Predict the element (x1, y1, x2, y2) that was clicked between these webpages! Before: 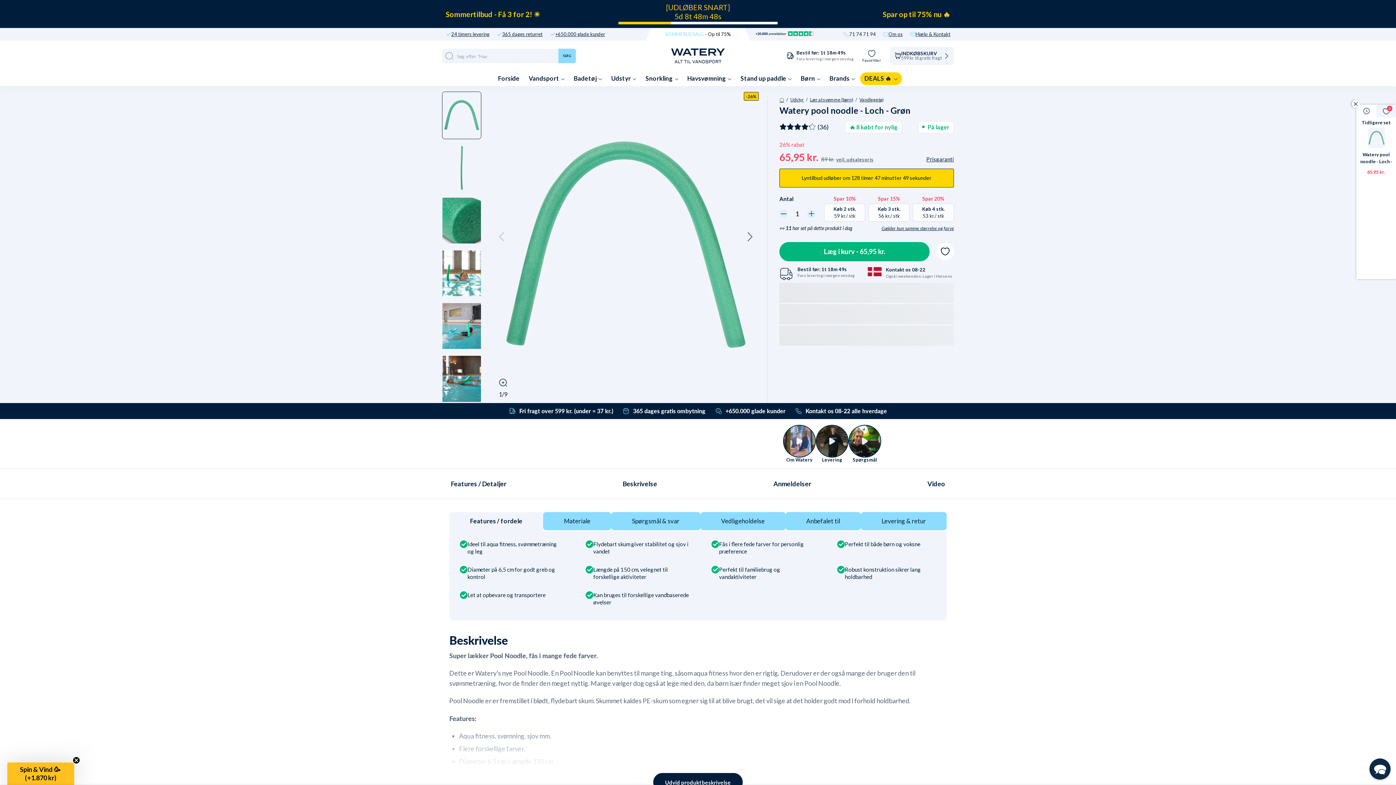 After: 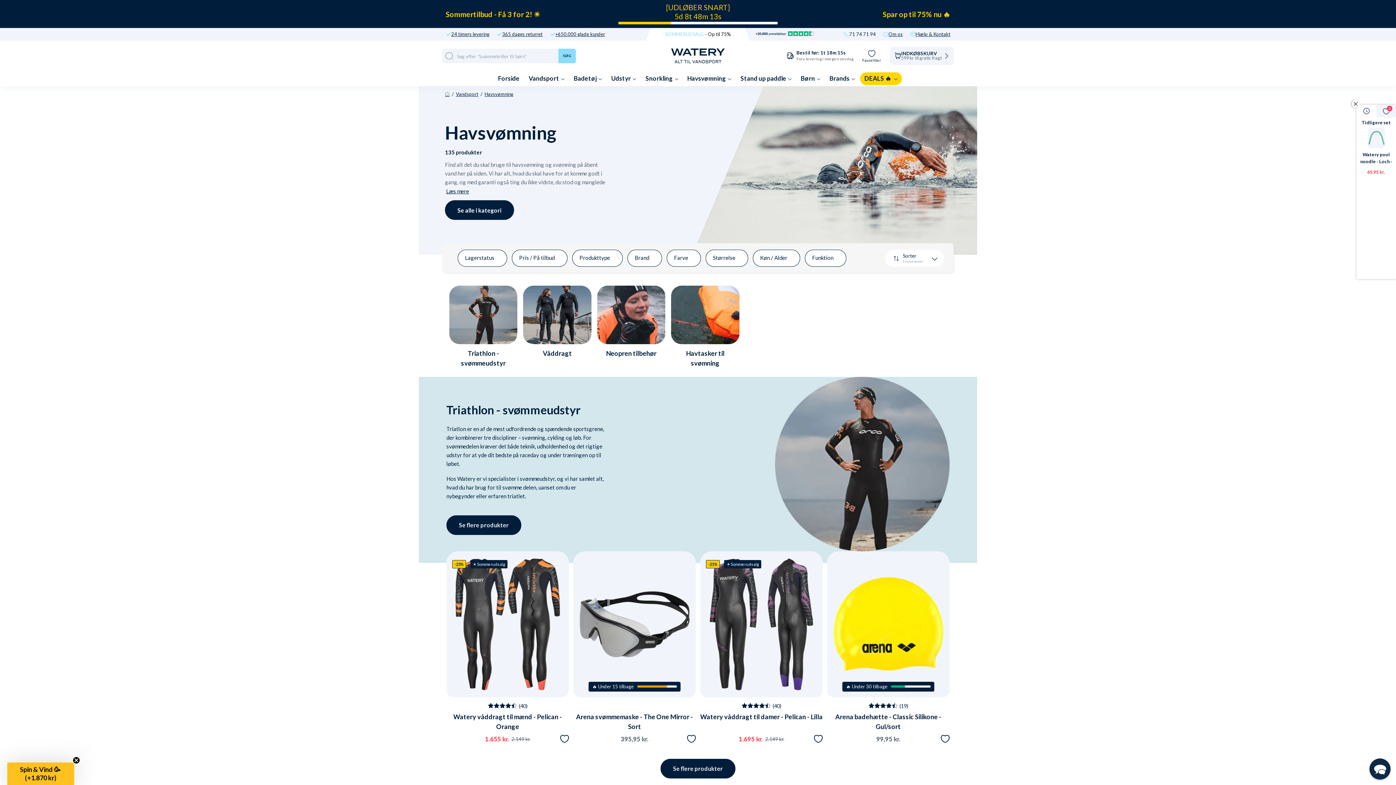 Action: label: Havsvømning  bbox: (683, 70, 735, 86)